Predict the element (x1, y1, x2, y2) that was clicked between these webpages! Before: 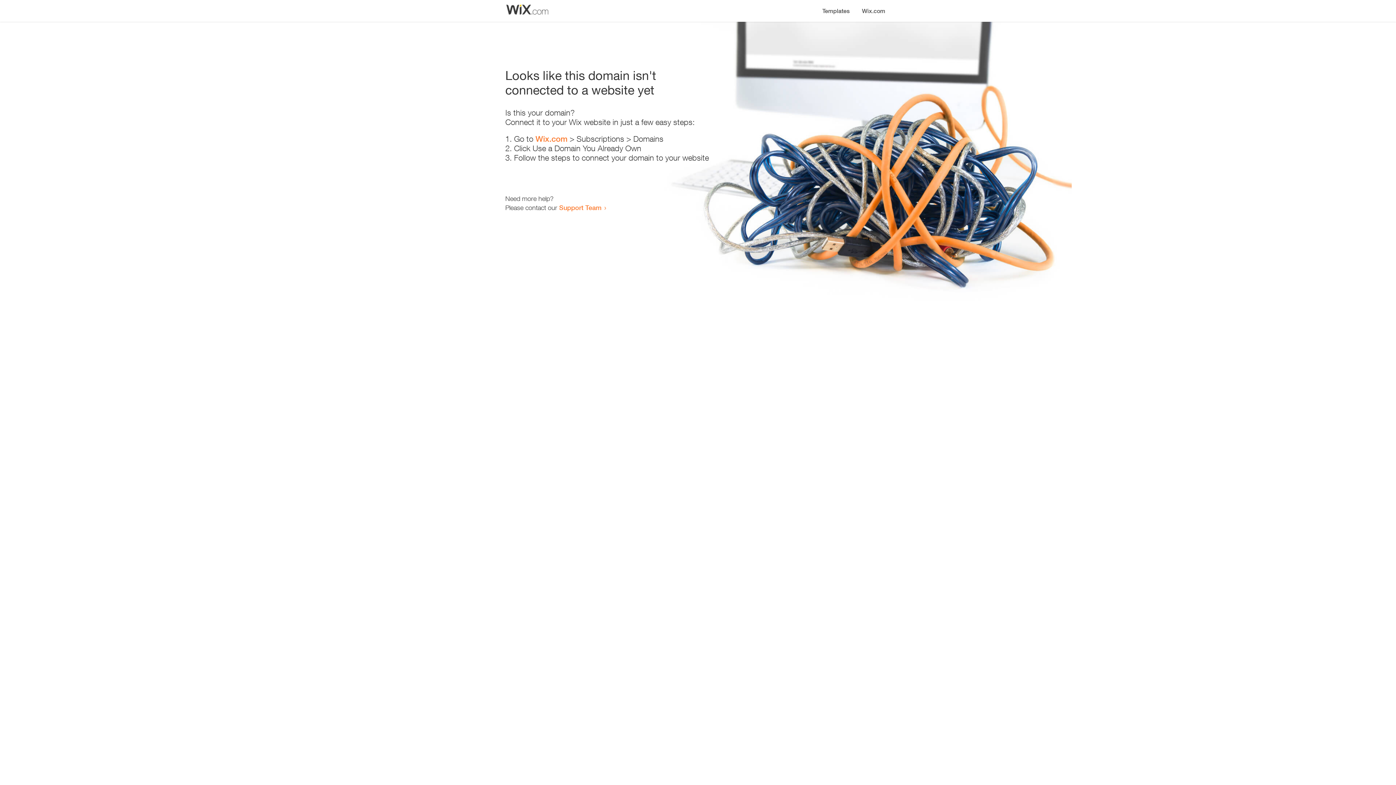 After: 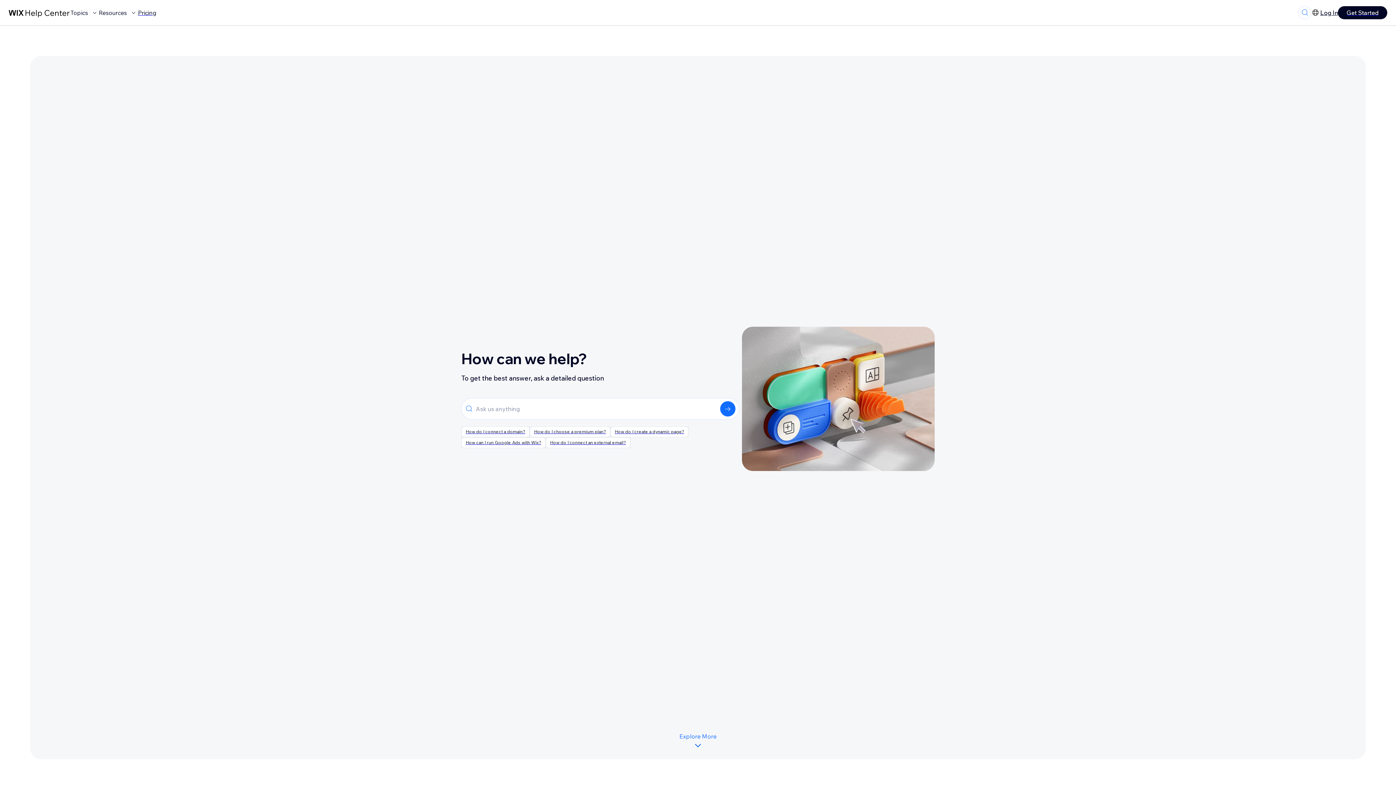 Action: label: Support Team bbox: (559, 203, 601, 211)